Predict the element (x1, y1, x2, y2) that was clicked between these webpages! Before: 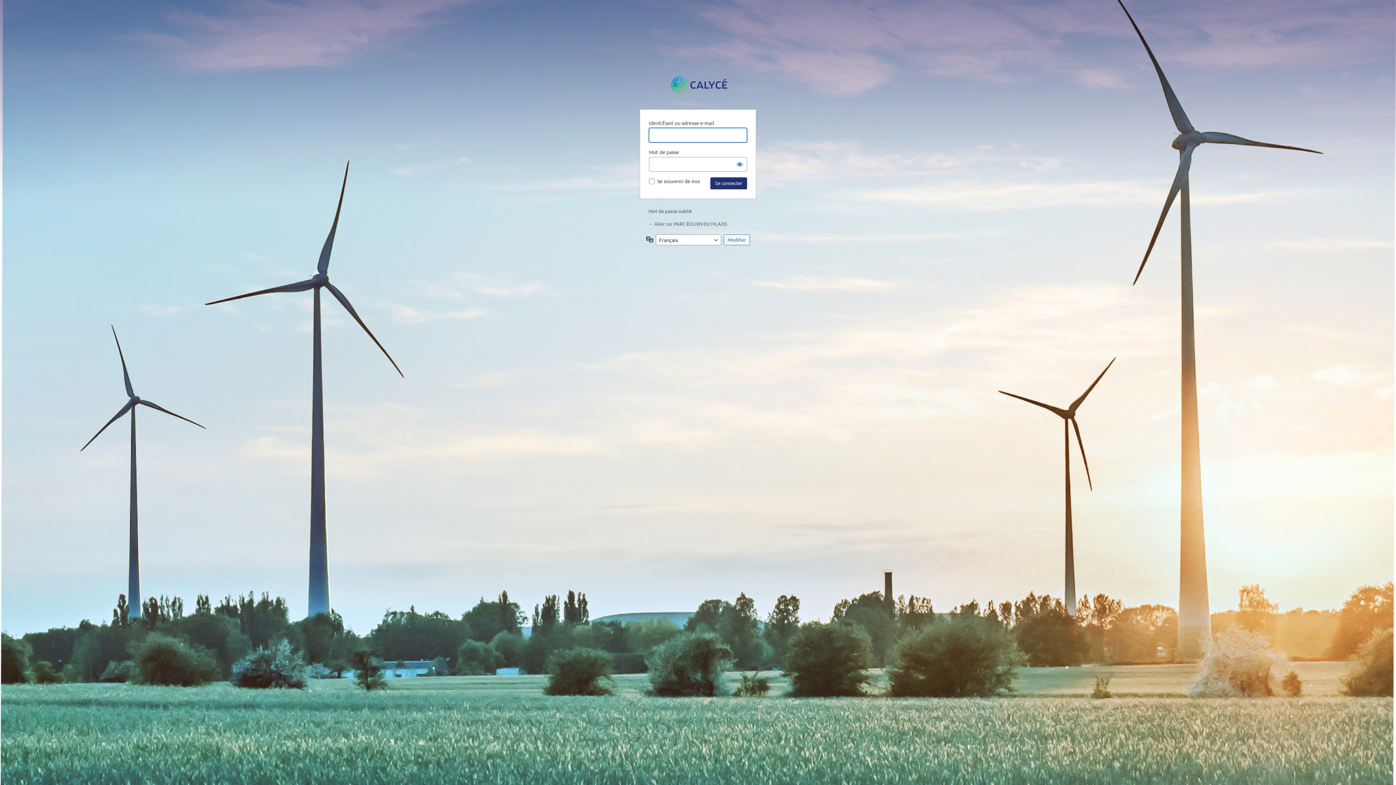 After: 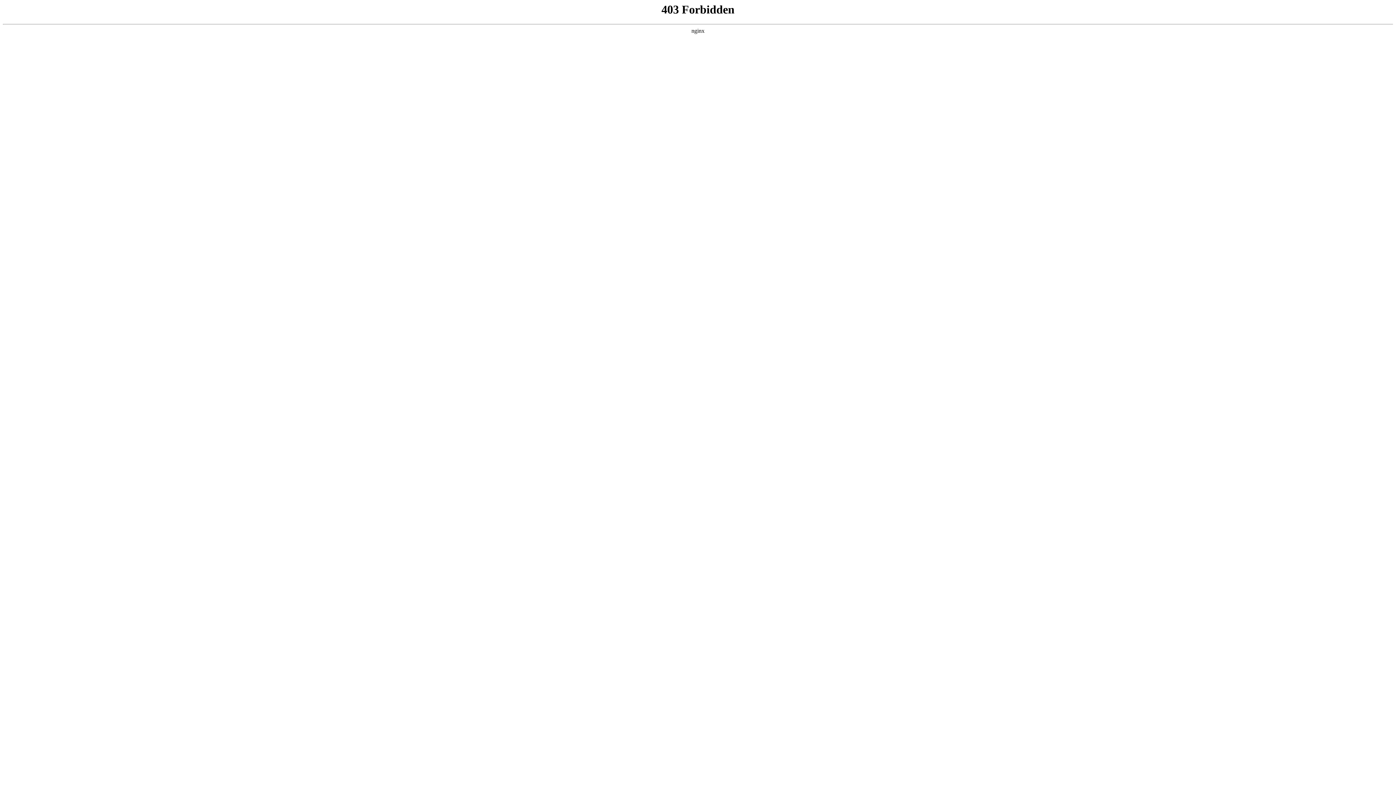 Action: bbox: (640, 69, 756, 100) label: Propulsé par WordPress